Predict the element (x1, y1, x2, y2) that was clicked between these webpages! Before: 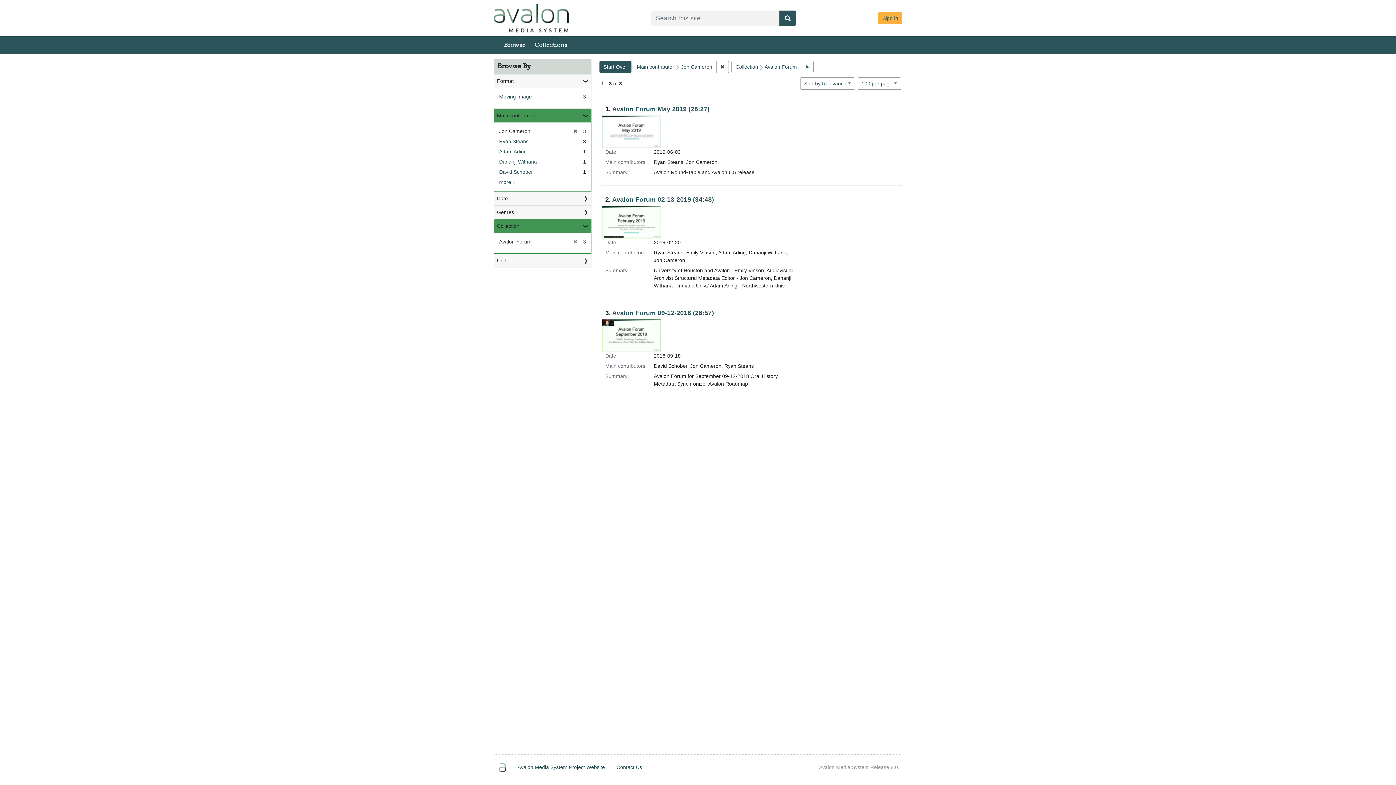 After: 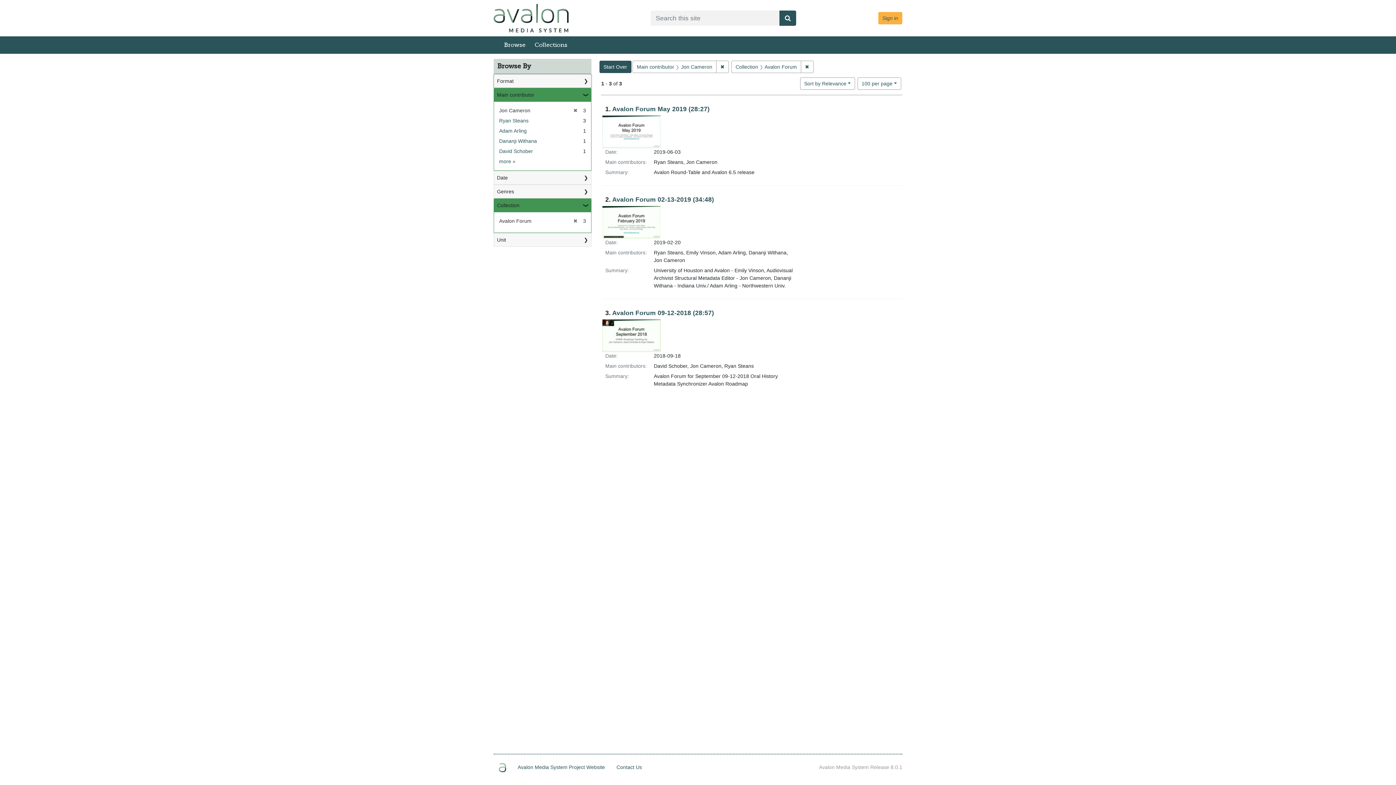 Action: bbox: (494, 74, 591, 87) label: Format